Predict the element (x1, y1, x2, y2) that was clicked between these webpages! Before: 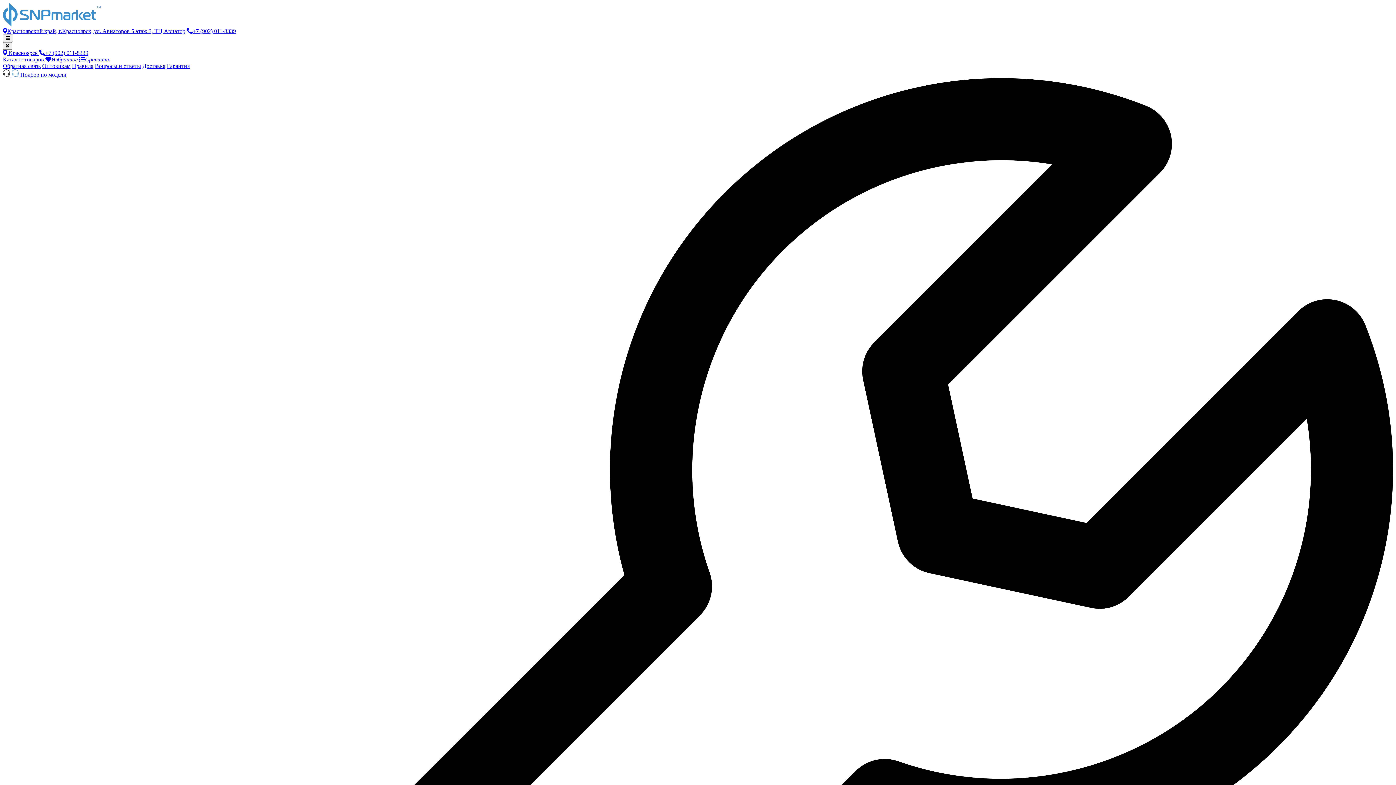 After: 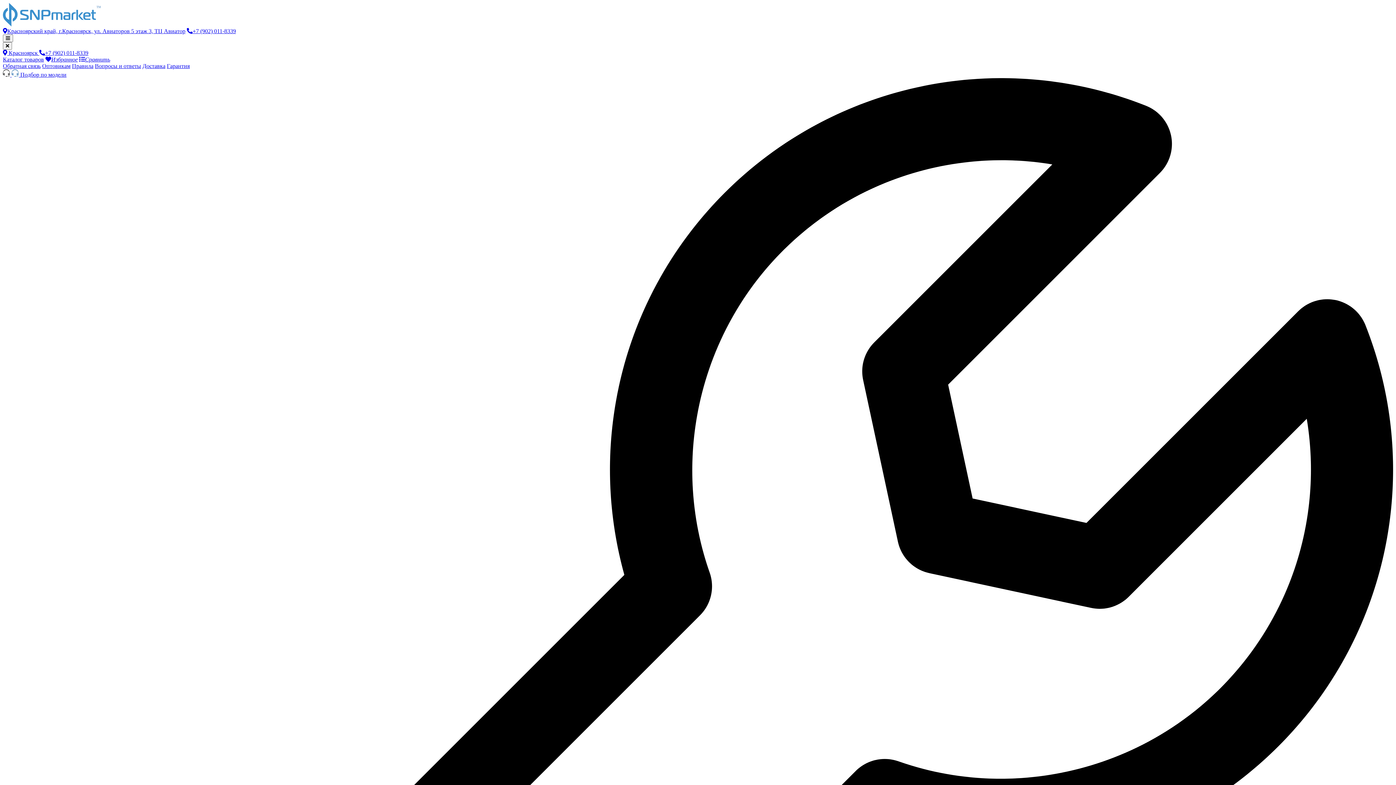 Action: label:   Подбор по модели  bbox: (2, 71, 66, 77)